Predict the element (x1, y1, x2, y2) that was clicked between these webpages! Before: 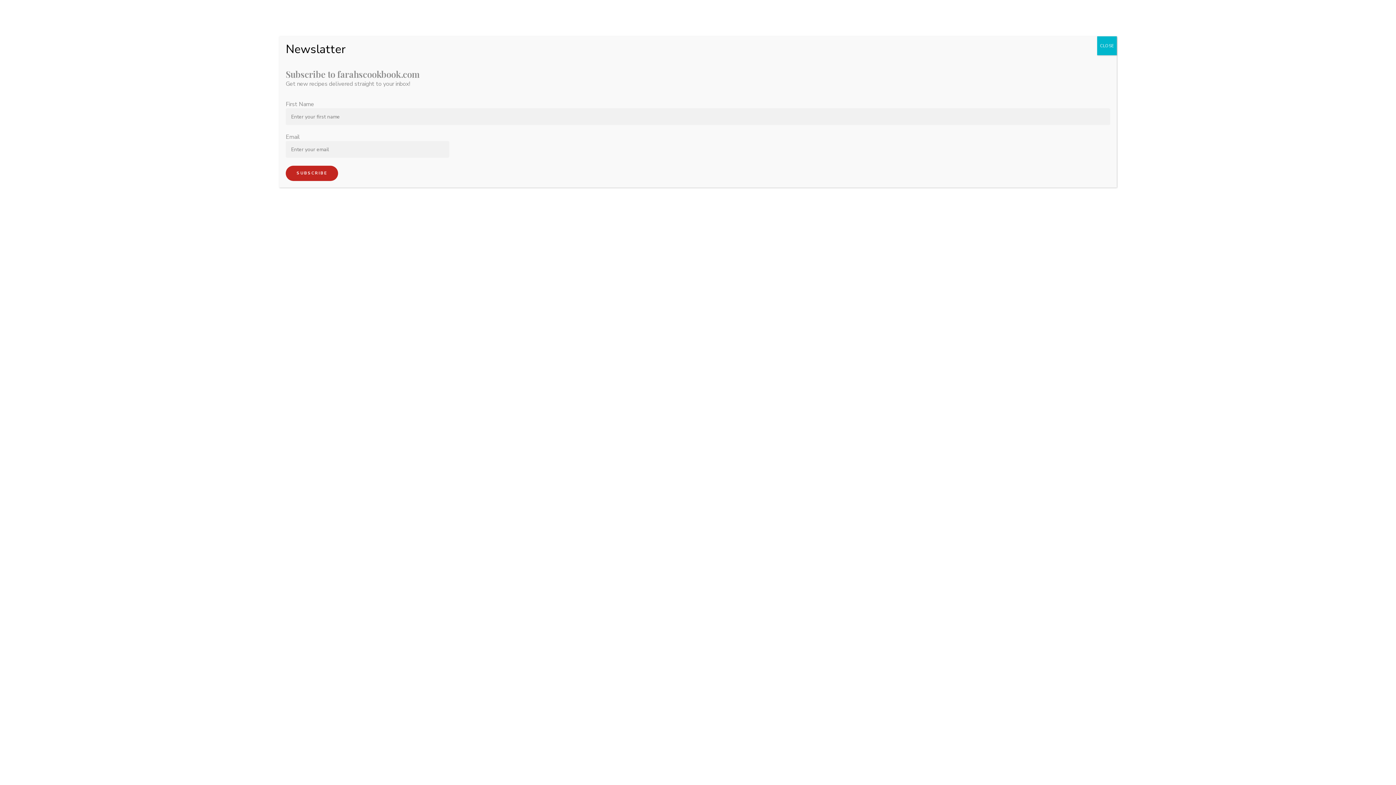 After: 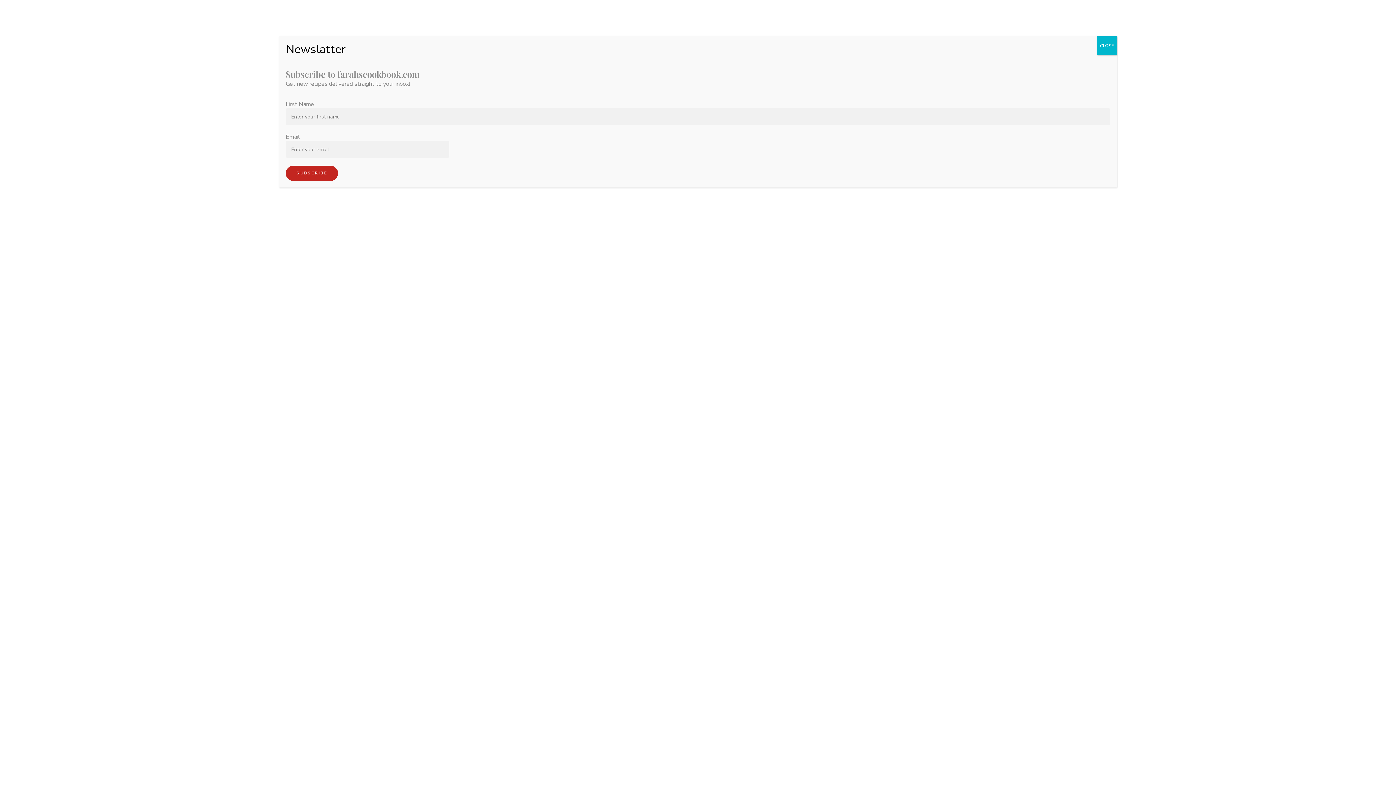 Action: label: SUBSCRIBE bbox: (285, 165, 338, 181)